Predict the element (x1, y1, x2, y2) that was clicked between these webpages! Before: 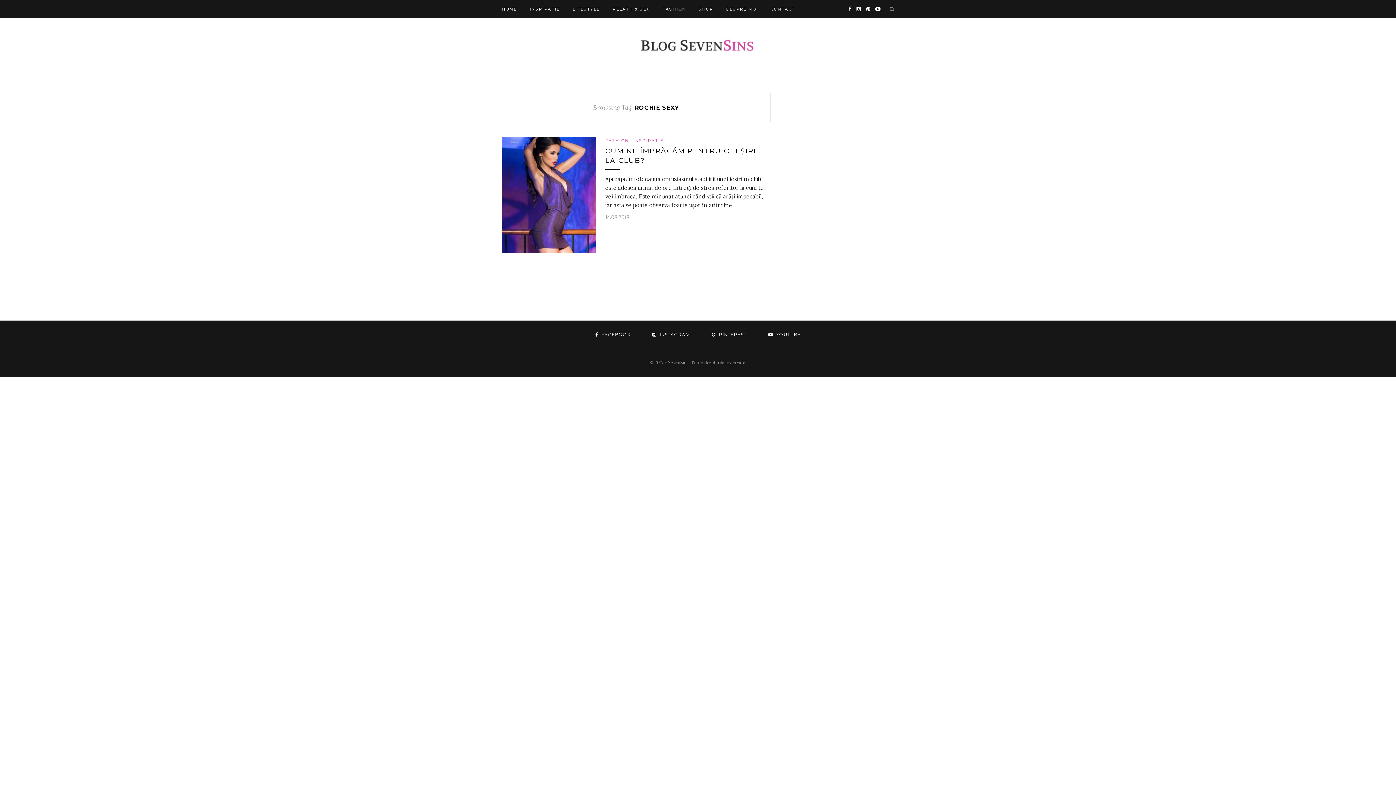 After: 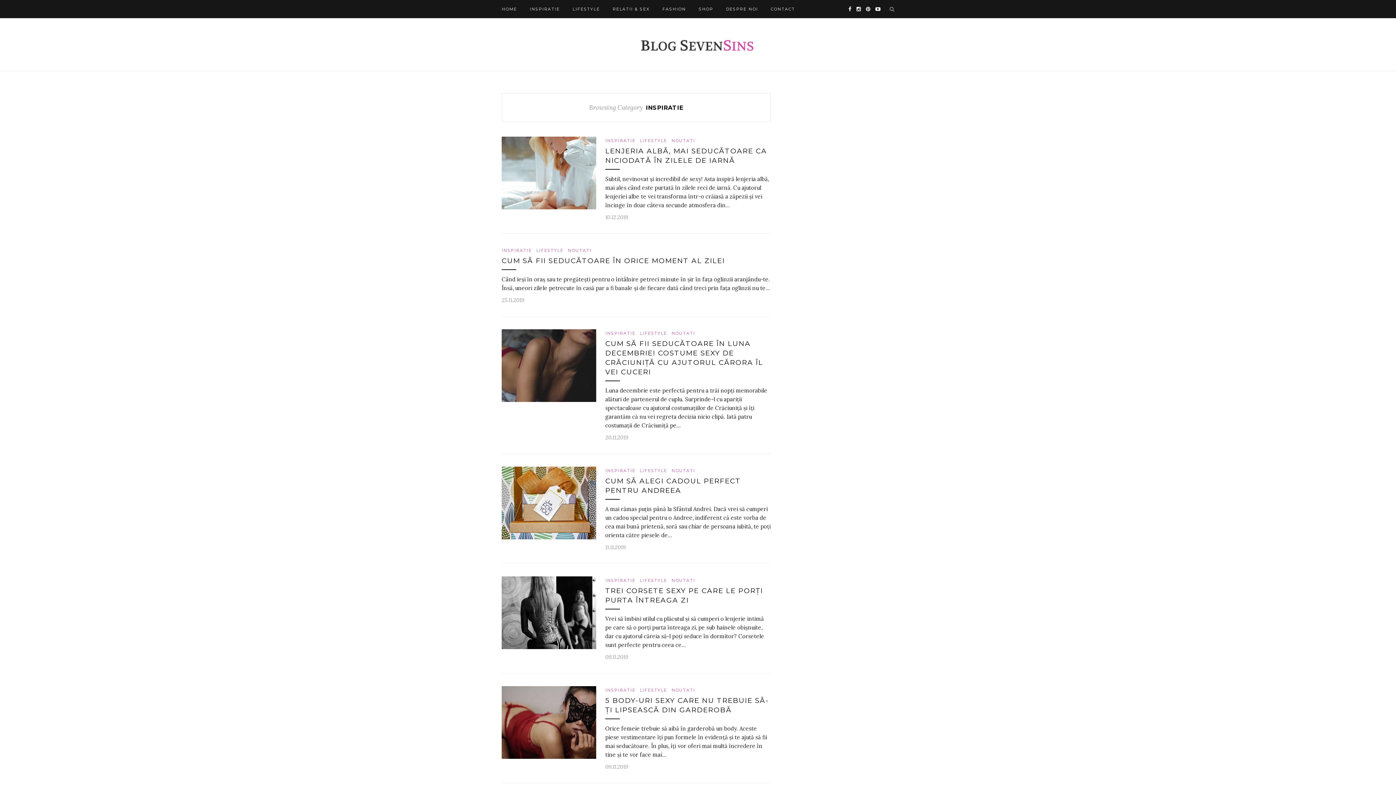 Action: label: INSPIRATIE bbox: (633, 138, 663, 143)